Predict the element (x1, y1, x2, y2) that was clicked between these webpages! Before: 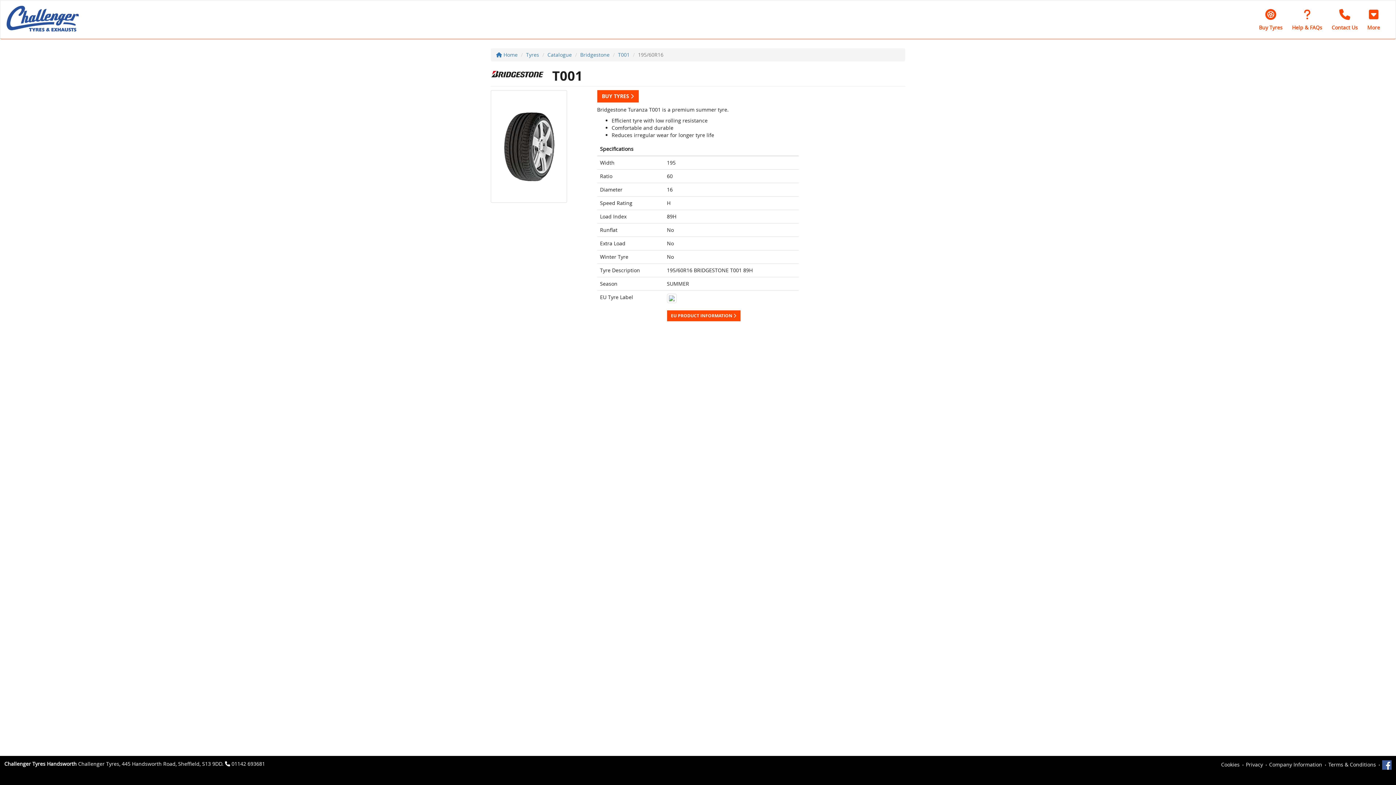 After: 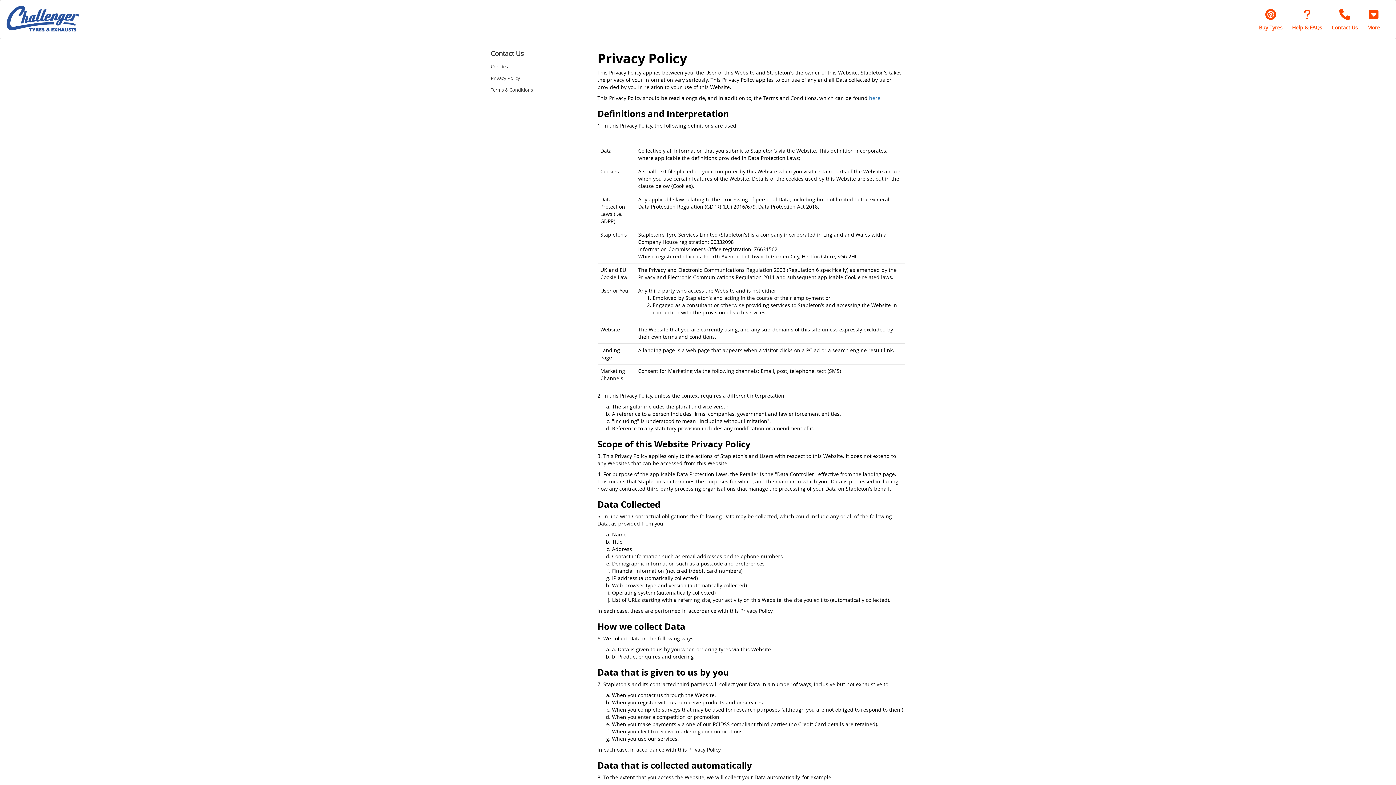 Action: label: Privacy bbox: (1246, 761, 1263, 768)